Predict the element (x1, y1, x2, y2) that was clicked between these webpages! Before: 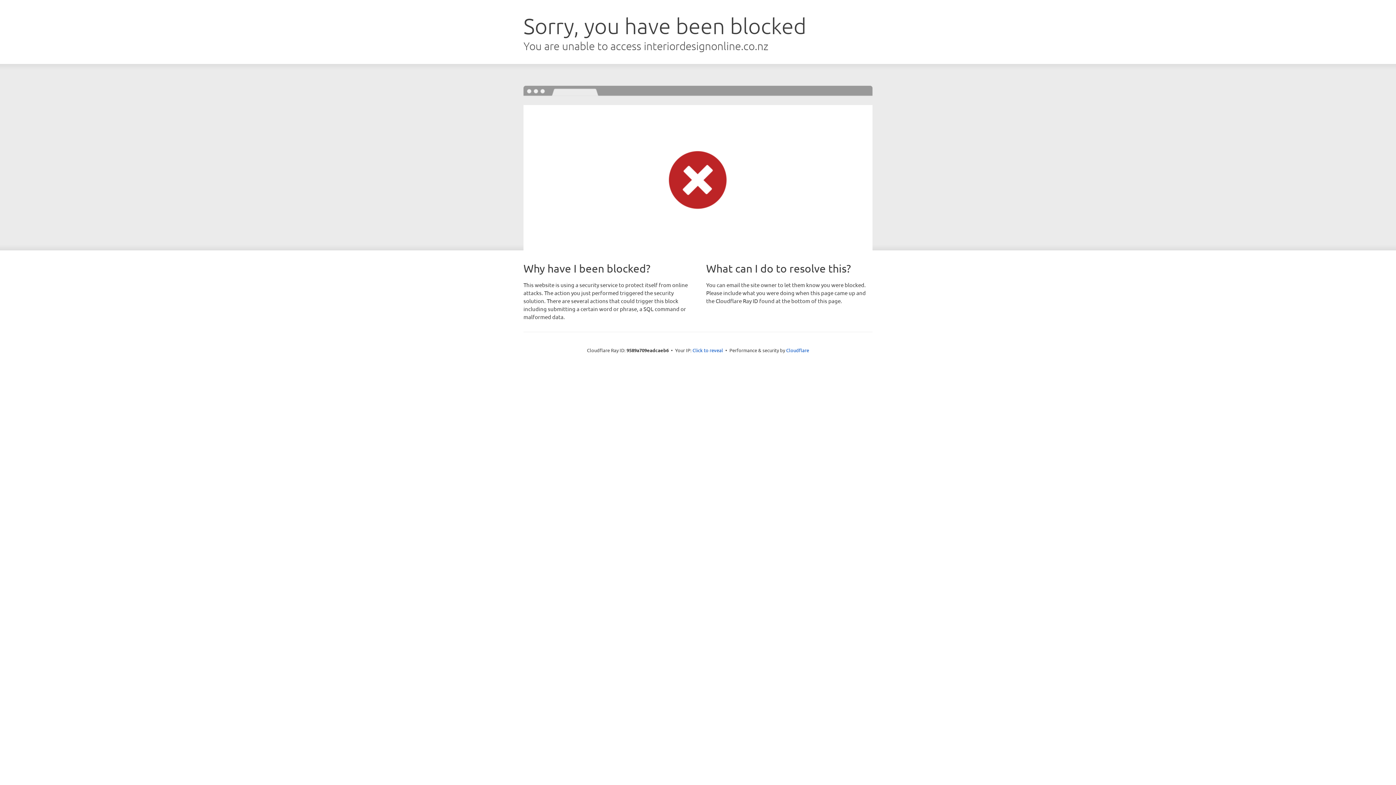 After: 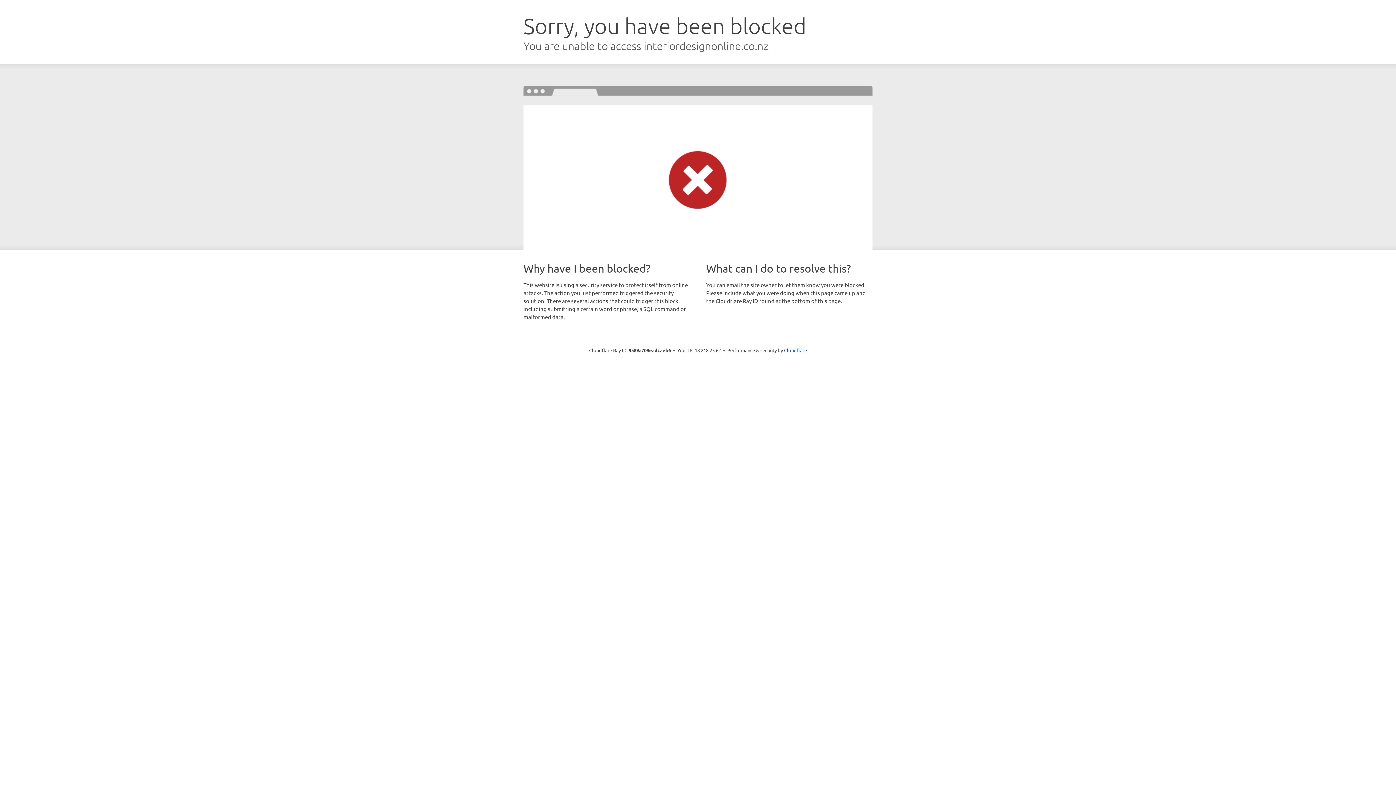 Action: label: Click to reveal bbox: (692, 346, 723, 353)